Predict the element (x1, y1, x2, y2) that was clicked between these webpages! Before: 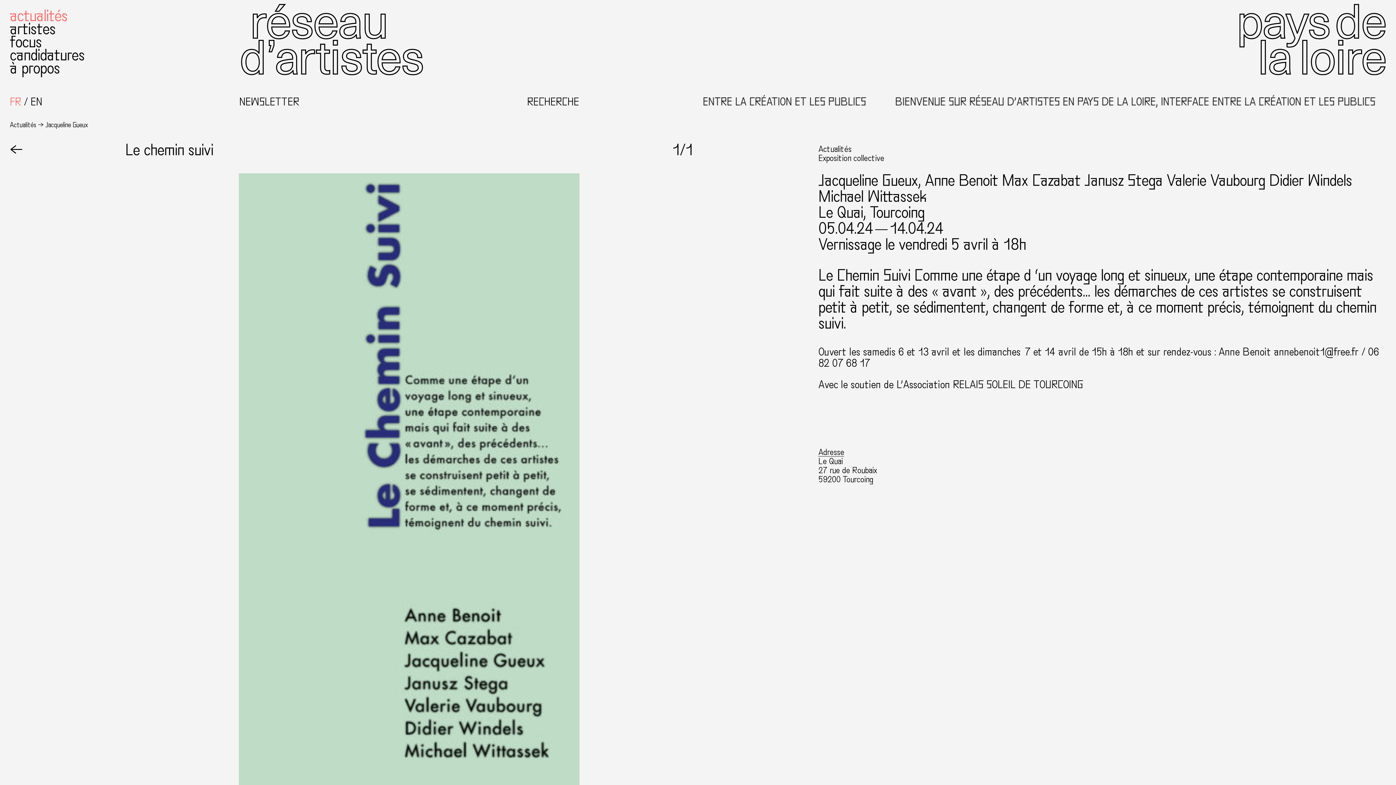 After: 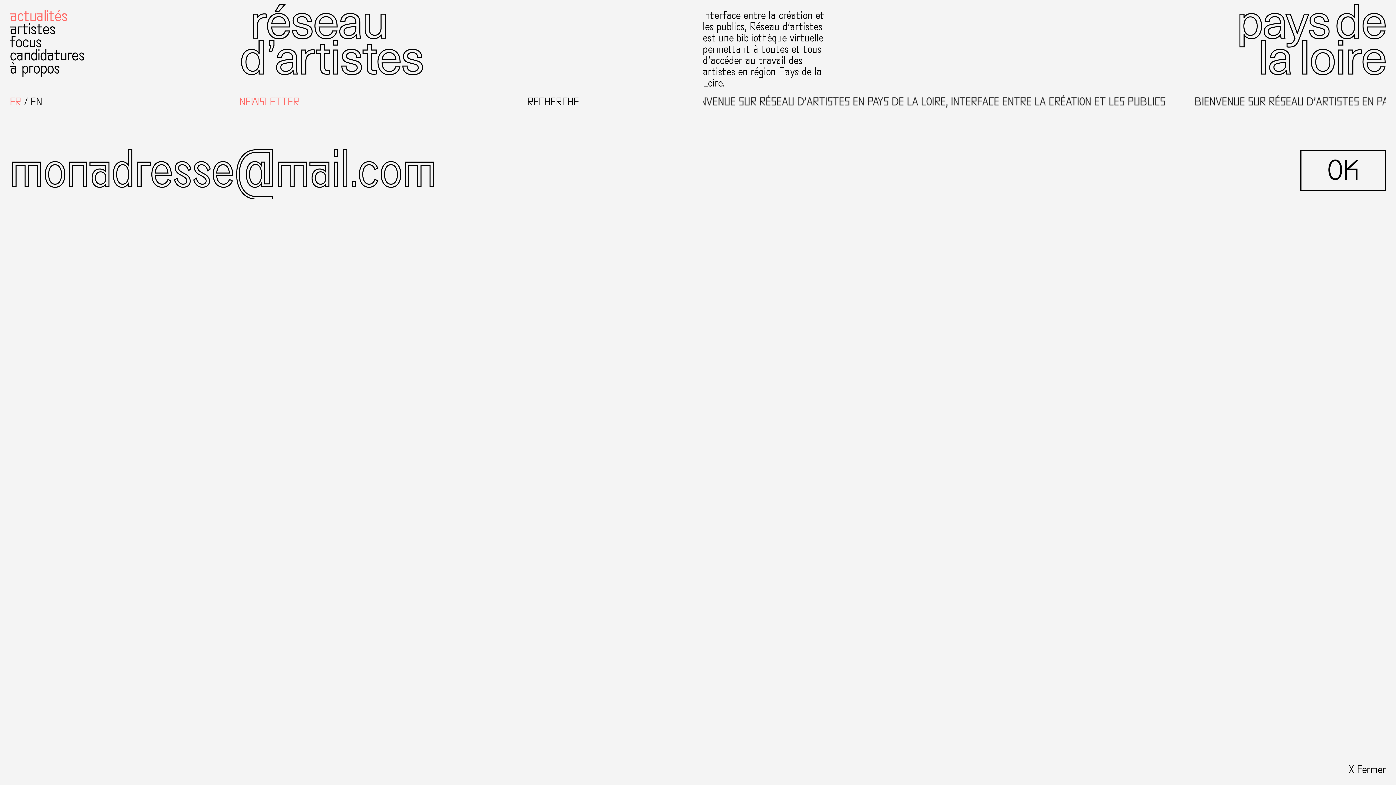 Action: bbox: (239, 96, 299, 107) label: NEWSLETTER